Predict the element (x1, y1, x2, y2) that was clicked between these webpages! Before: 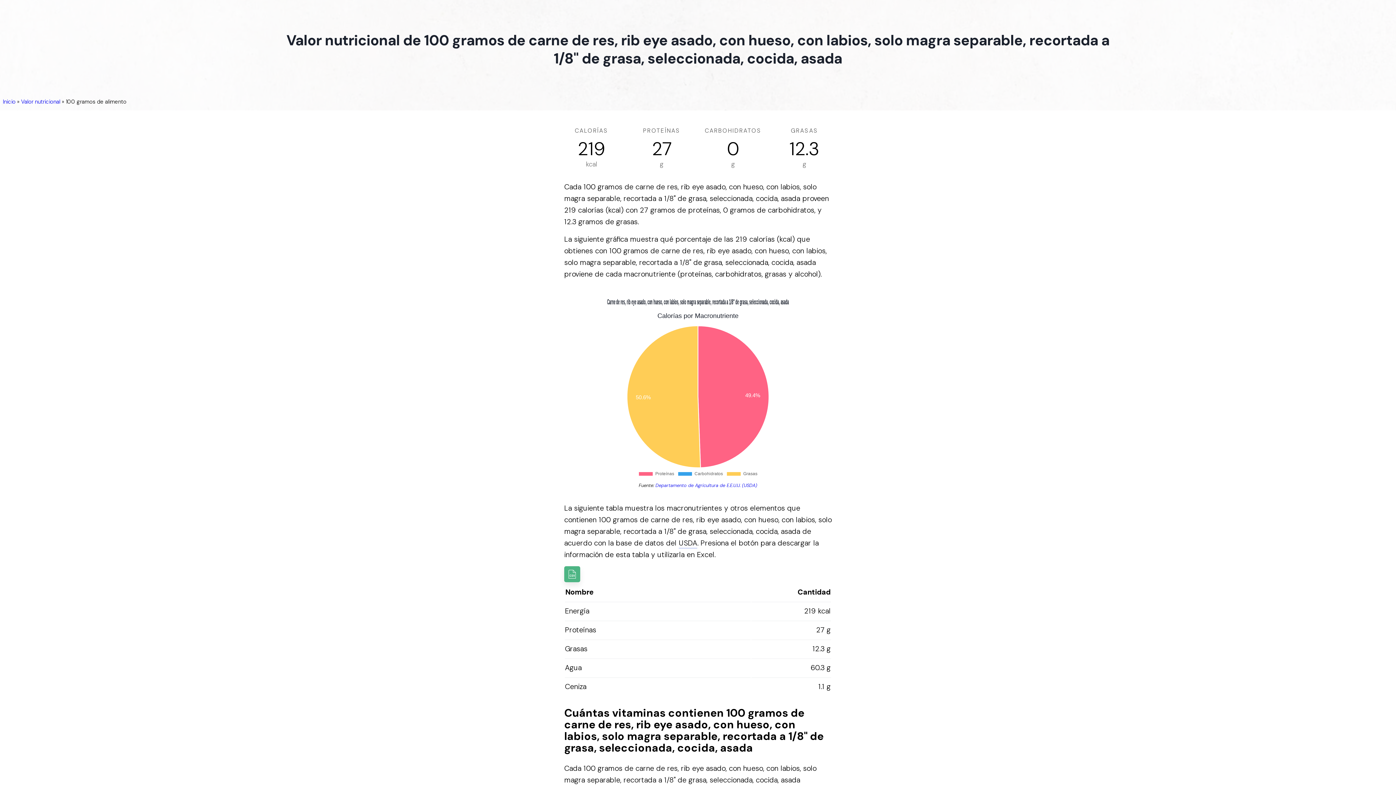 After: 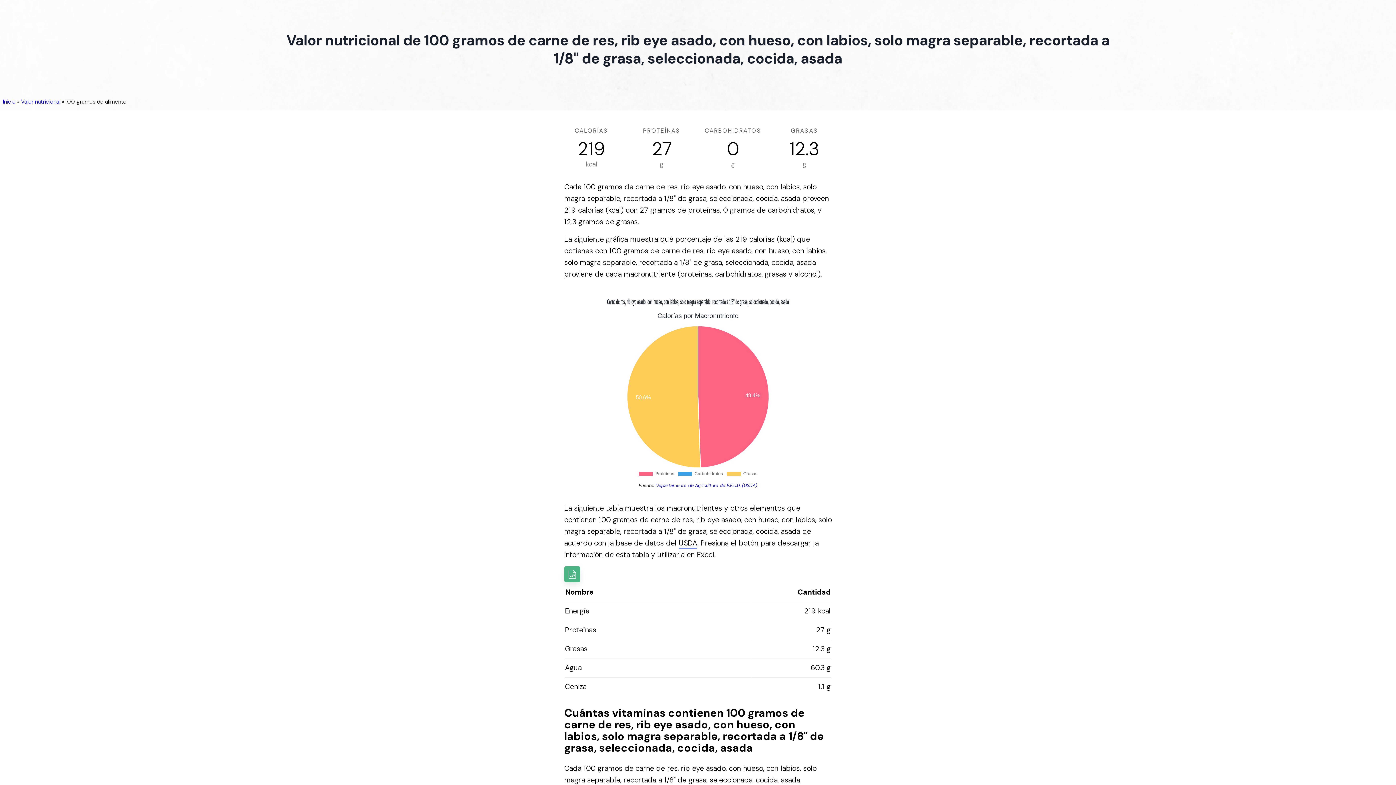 Action: label: USDA bbox: (678, 538, 697, 548)